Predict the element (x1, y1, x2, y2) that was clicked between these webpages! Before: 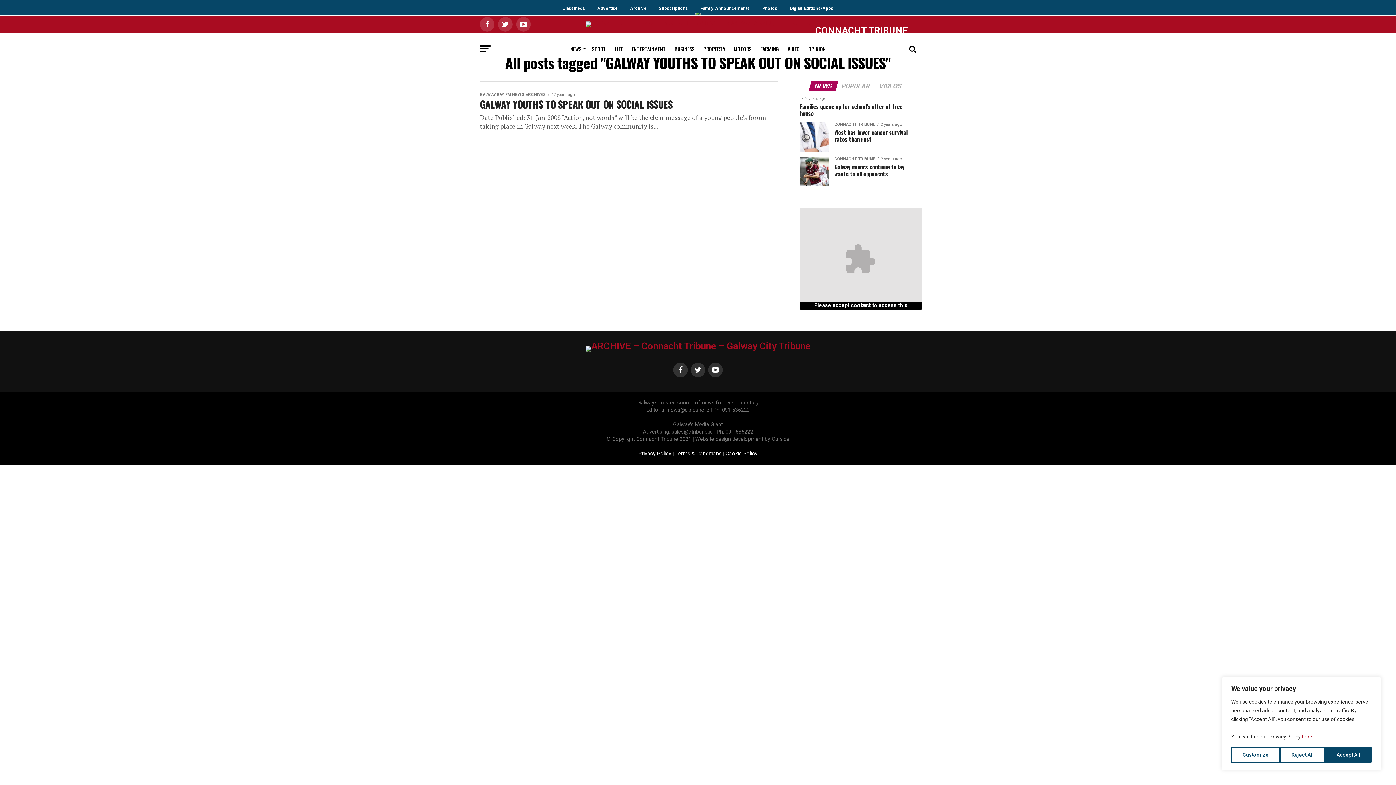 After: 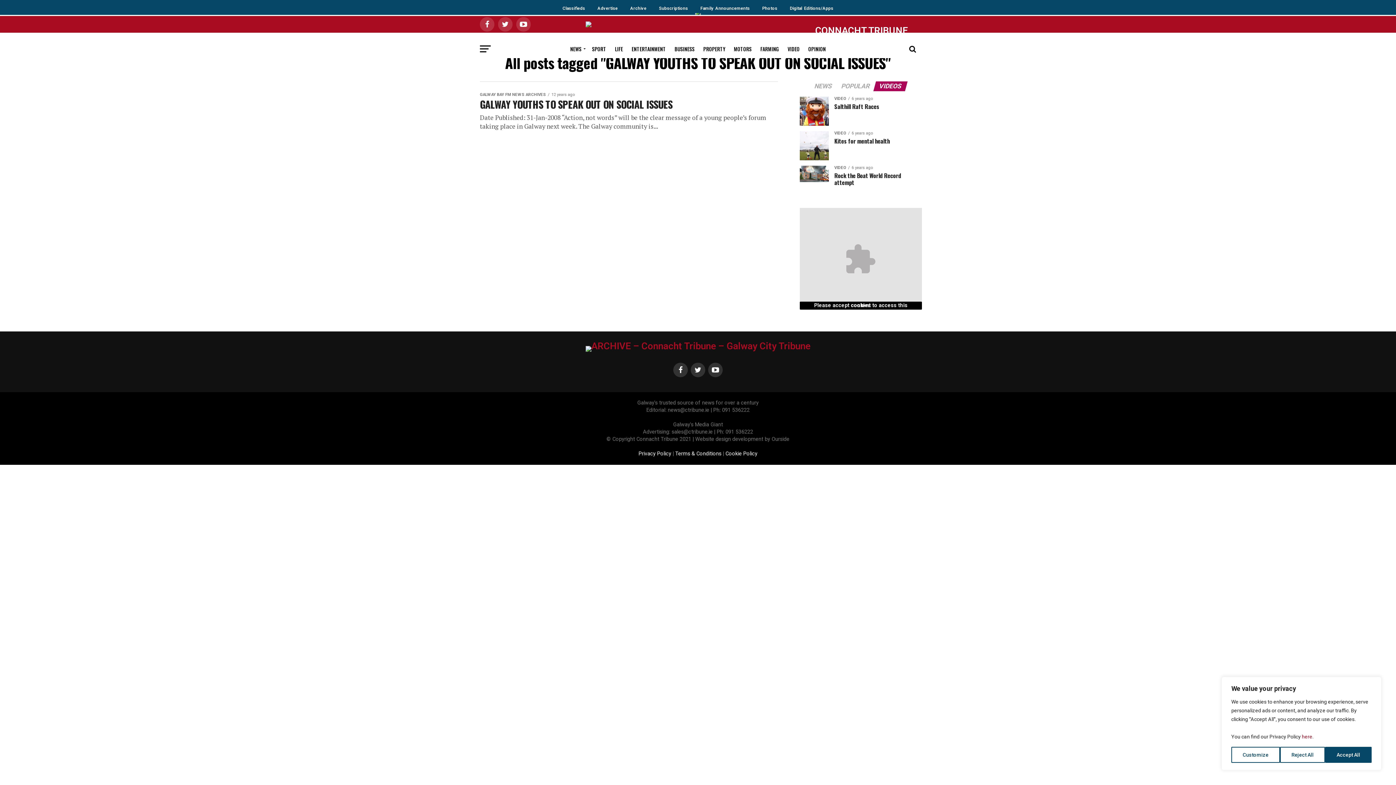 Action: label: VIDEOS bbox: (874, 83, 906, 89)